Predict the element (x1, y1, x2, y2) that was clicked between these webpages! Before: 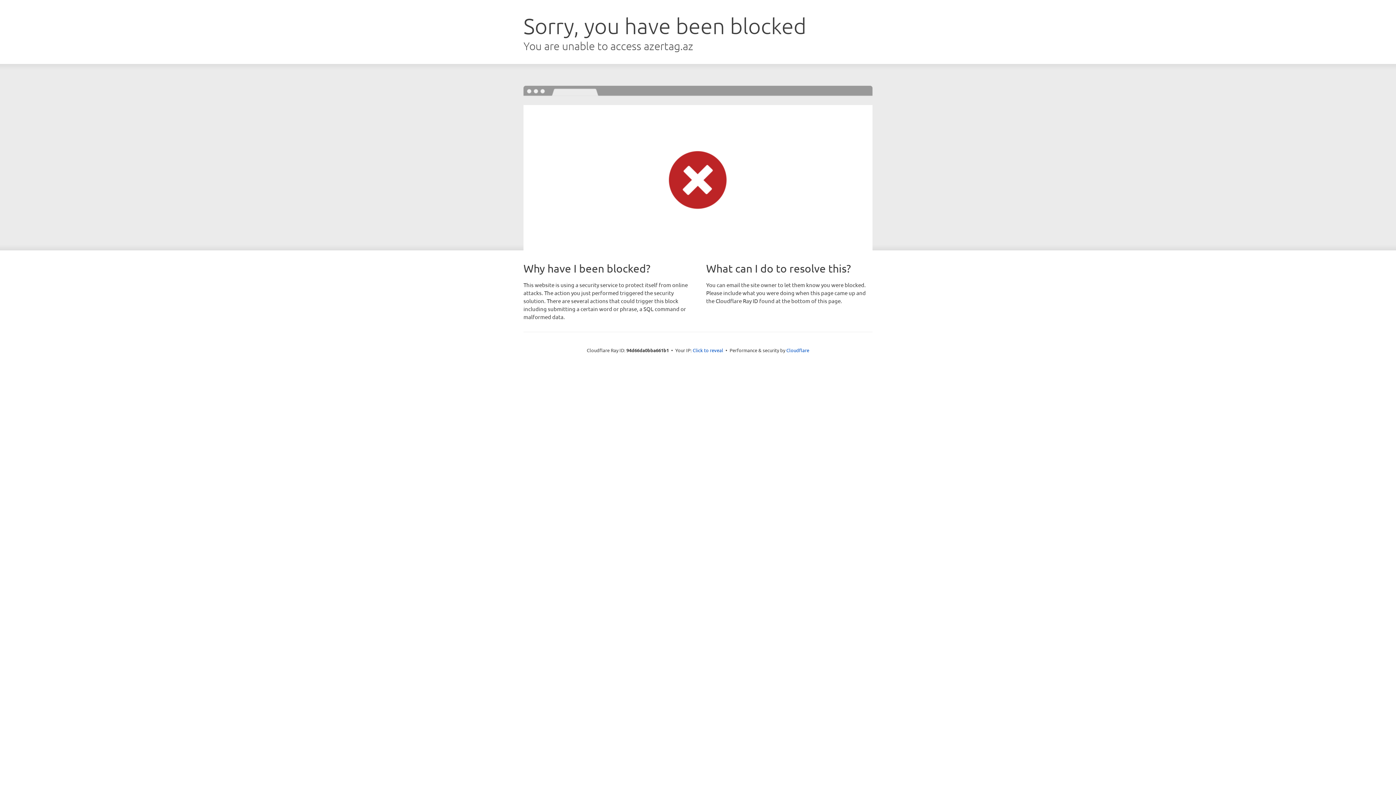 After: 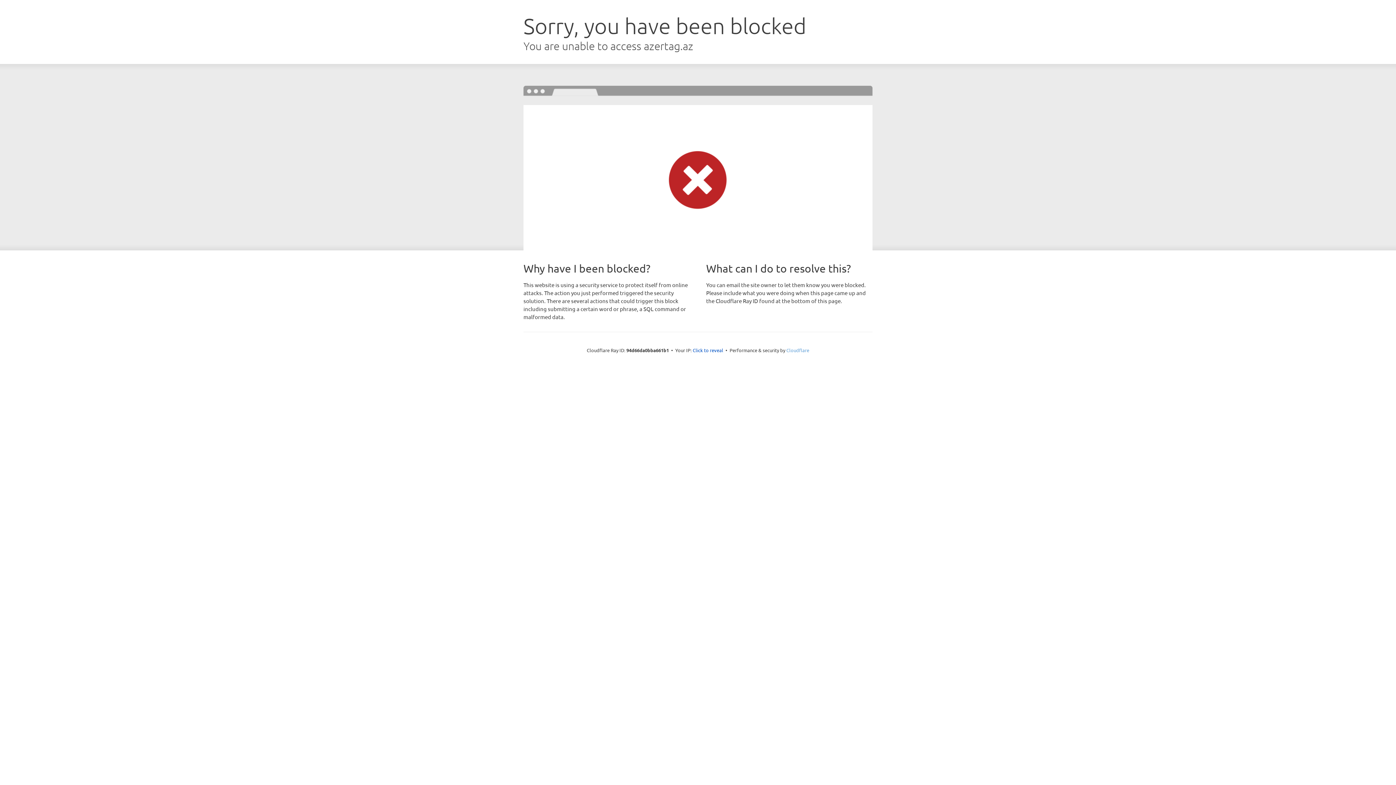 Action: label: Cloudflare bbox: (786, 347, 809, 353)